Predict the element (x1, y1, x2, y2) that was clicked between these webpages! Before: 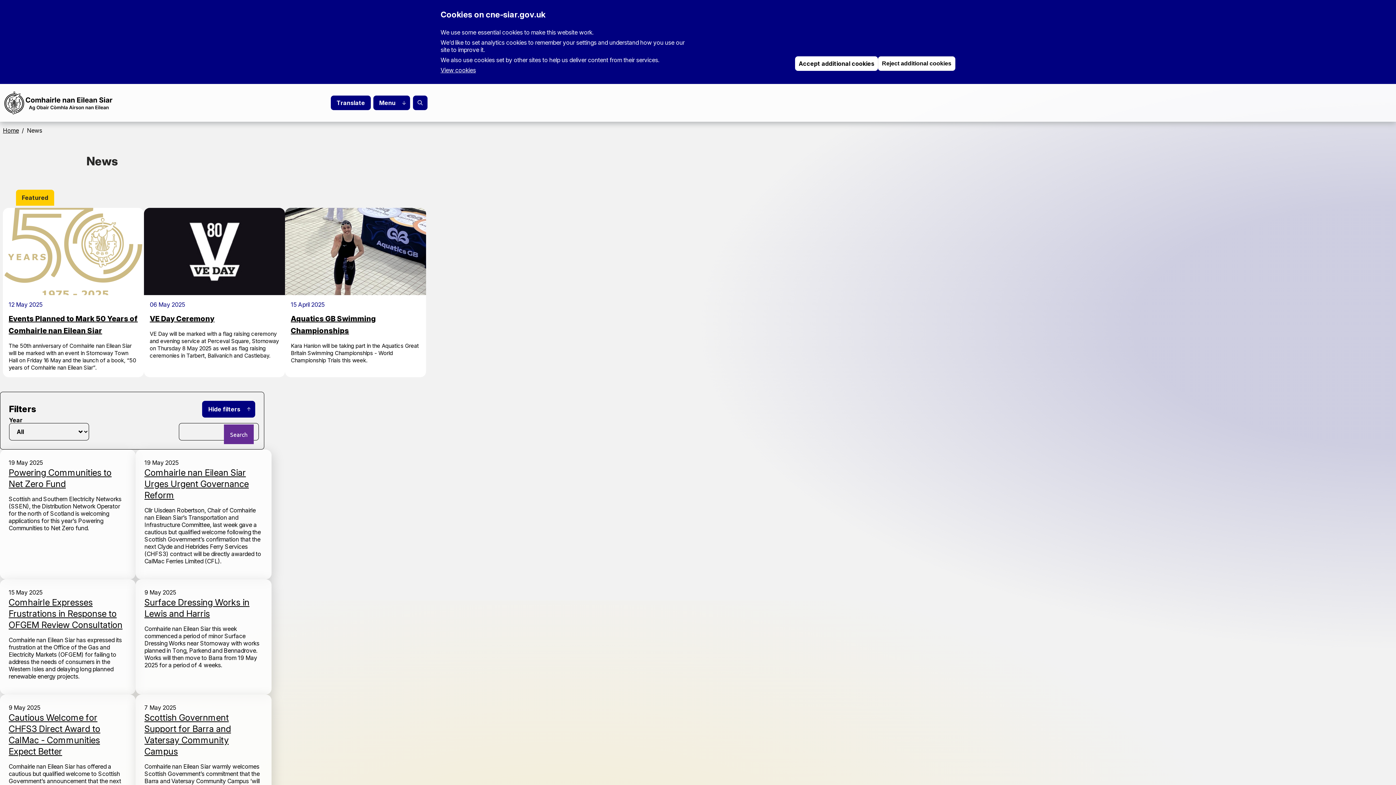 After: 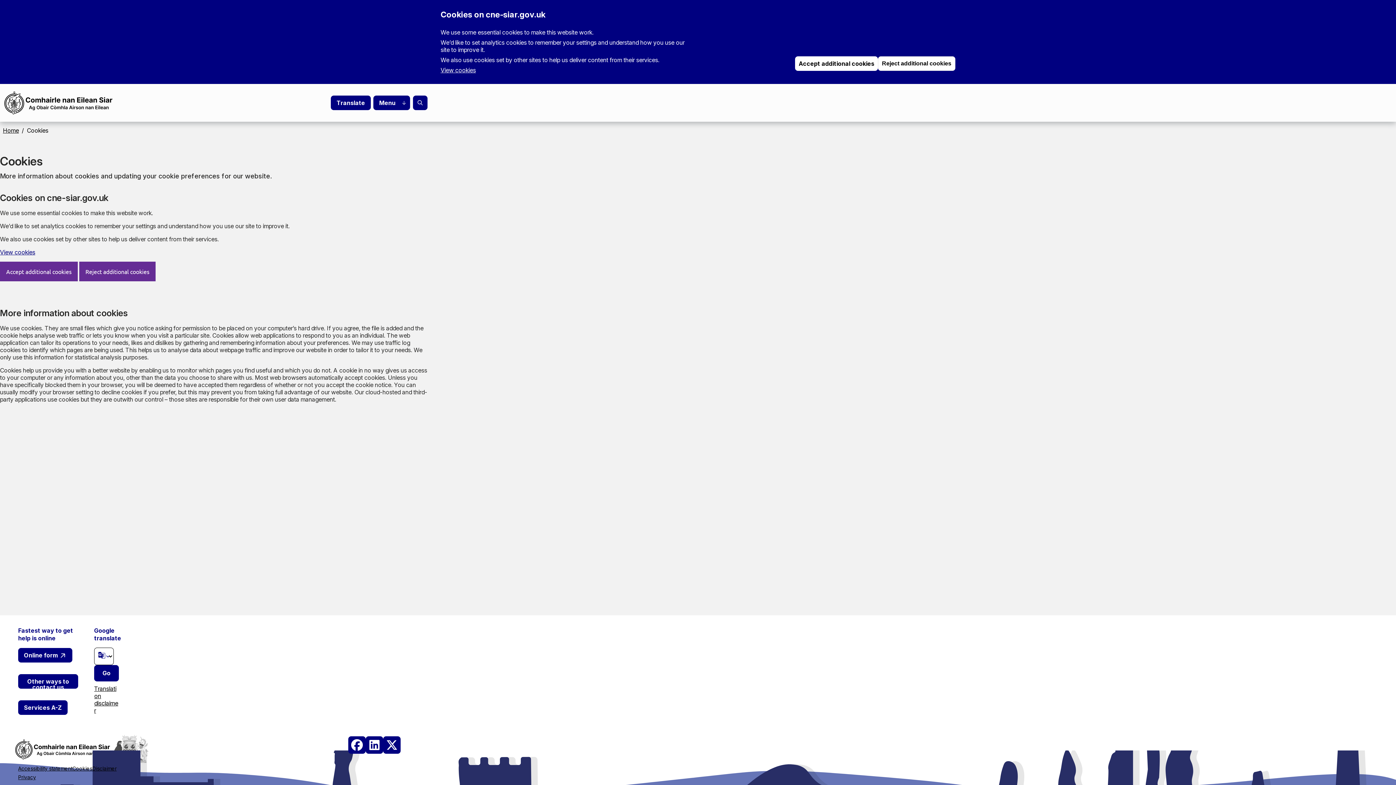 Action: label: View cookies bbox: (440, 66, 476, 73)